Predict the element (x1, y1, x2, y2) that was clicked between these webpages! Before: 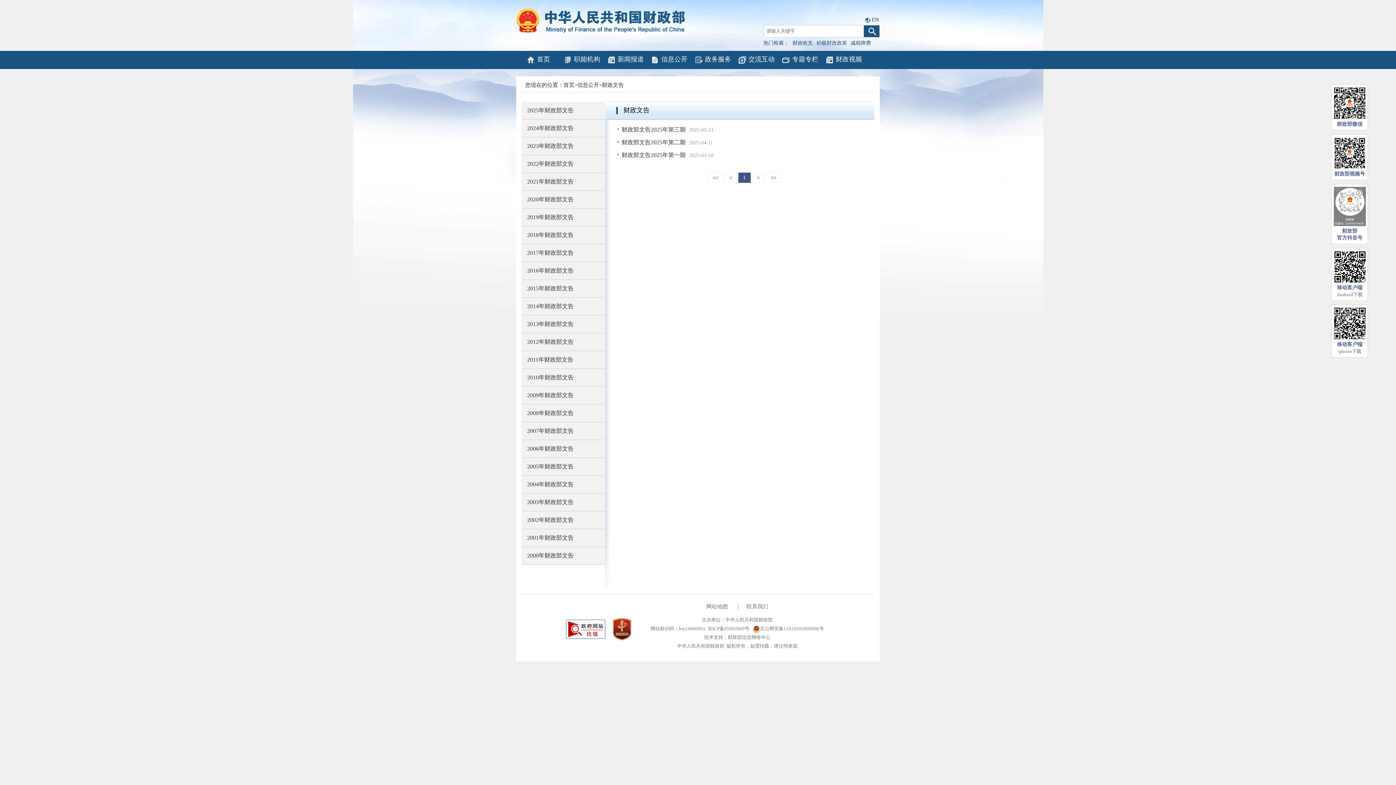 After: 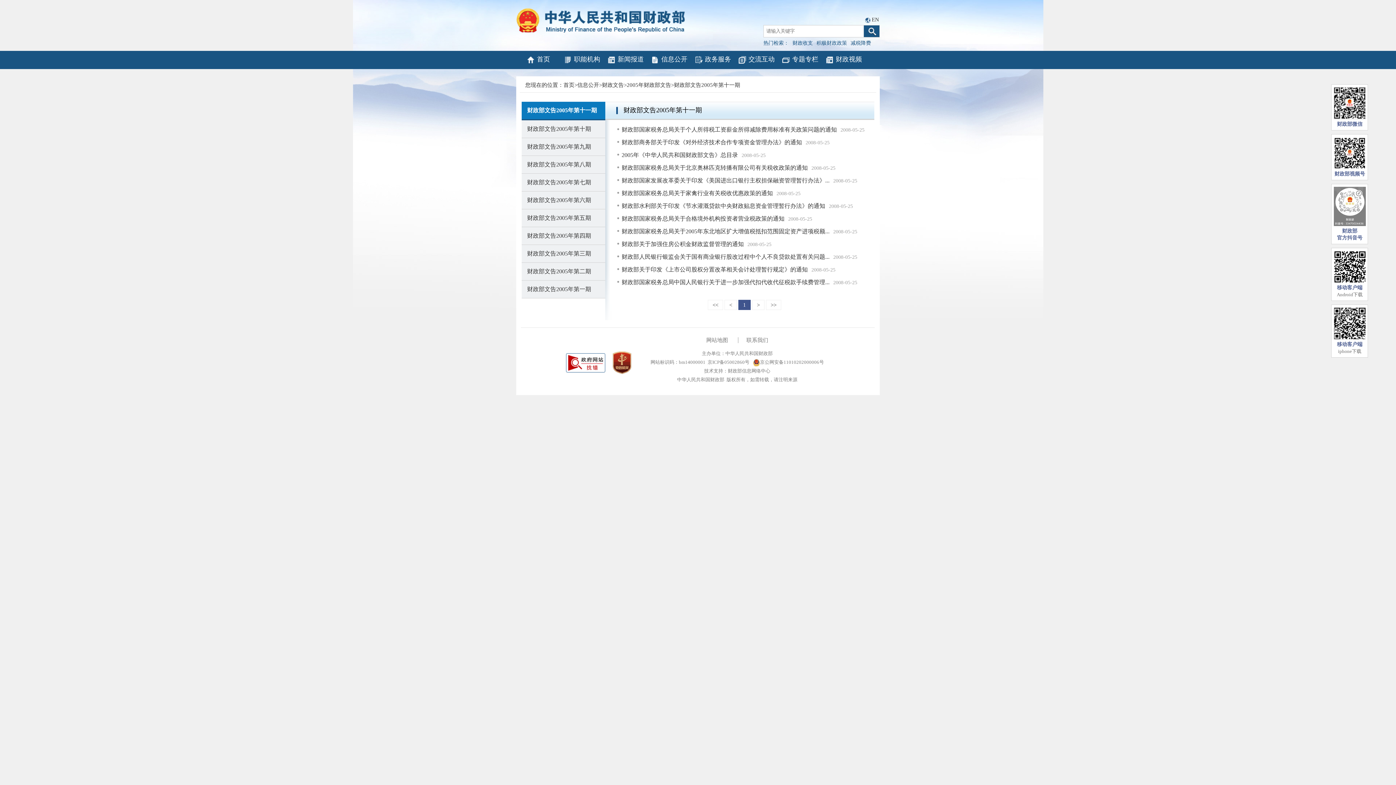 Action: label: 2005年财政部文告 bbox: (521, 458, 605, 476)